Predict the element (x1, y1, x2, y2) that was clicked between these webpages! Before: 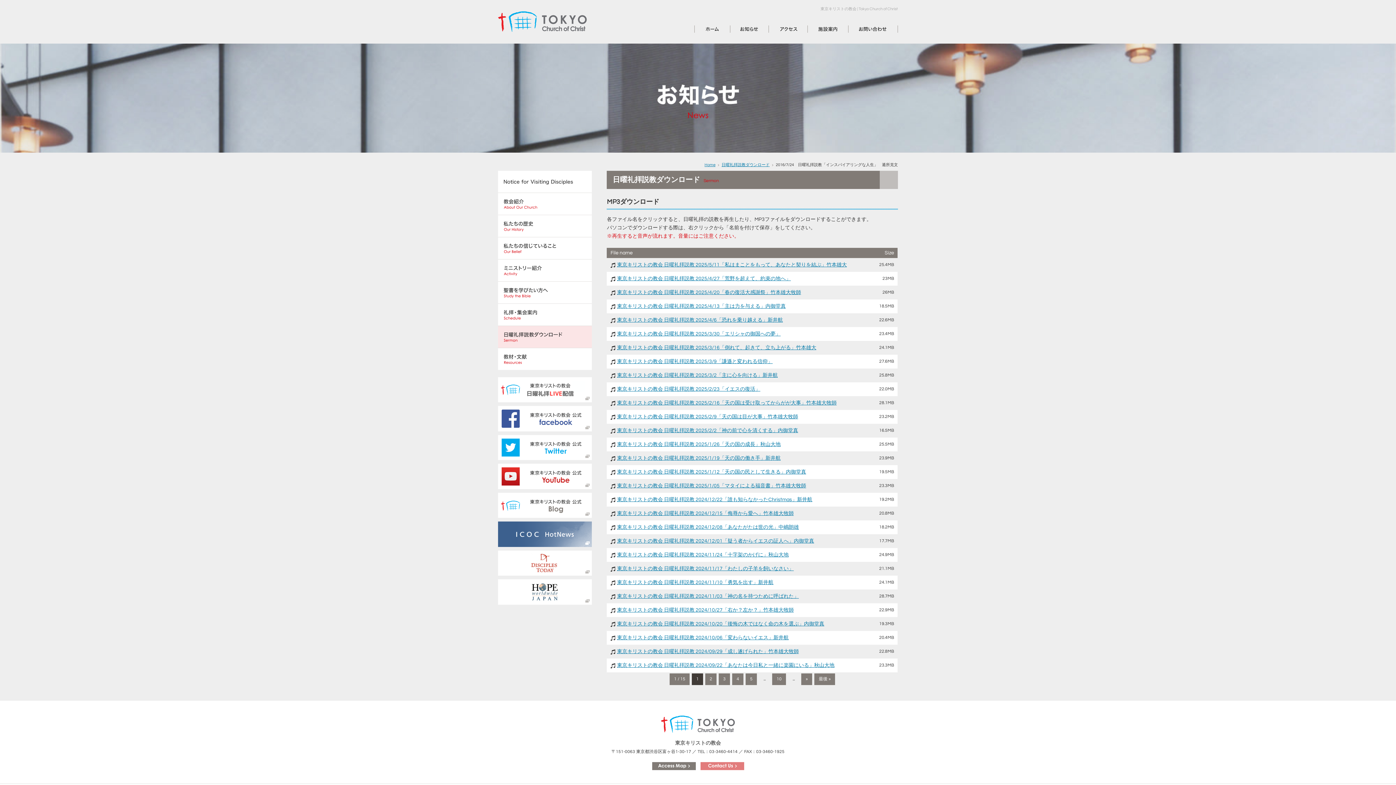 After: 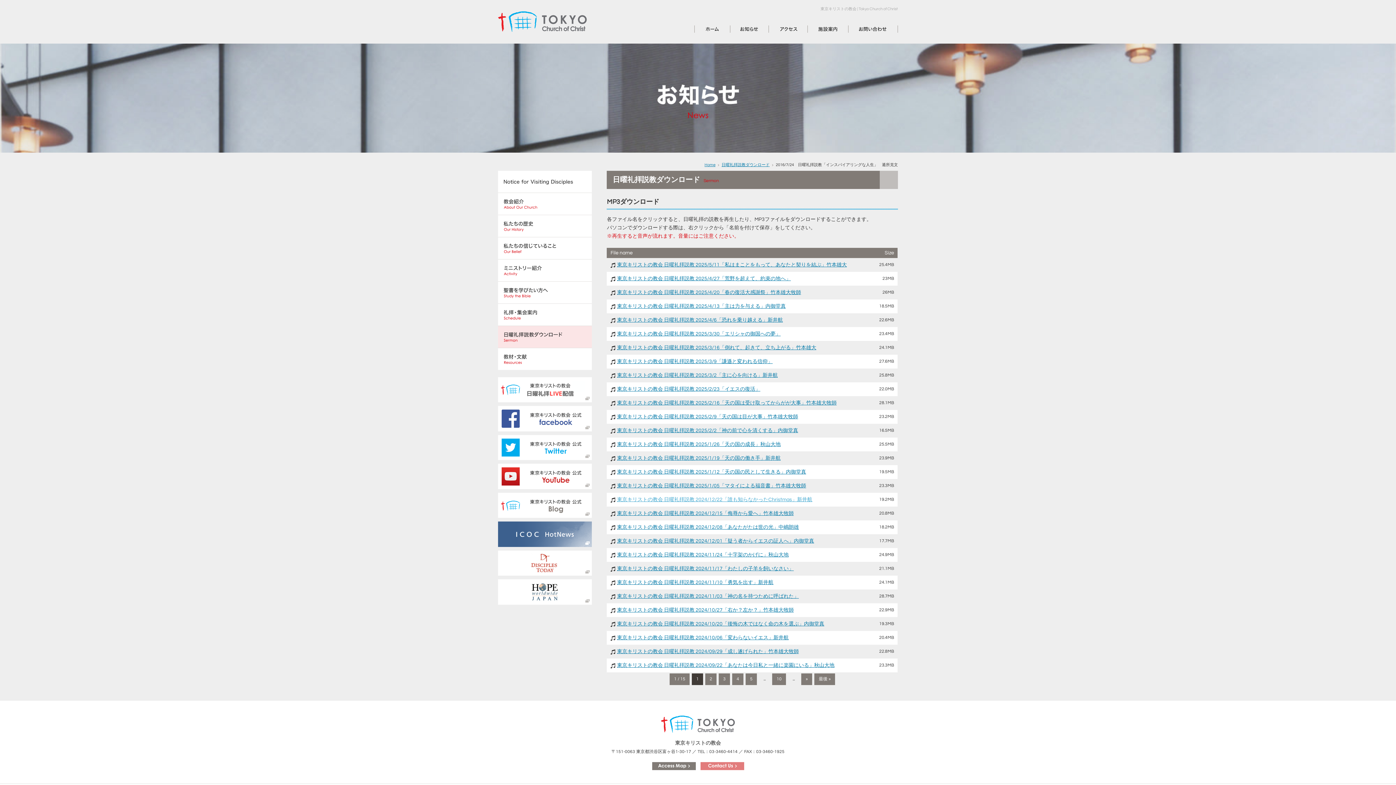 Action: bbox: (617, 497, 812, 502) label: 東京キリストの教会 日曜礼拝説教 2024/12/22「誰も知らなかったChristmas」新井航